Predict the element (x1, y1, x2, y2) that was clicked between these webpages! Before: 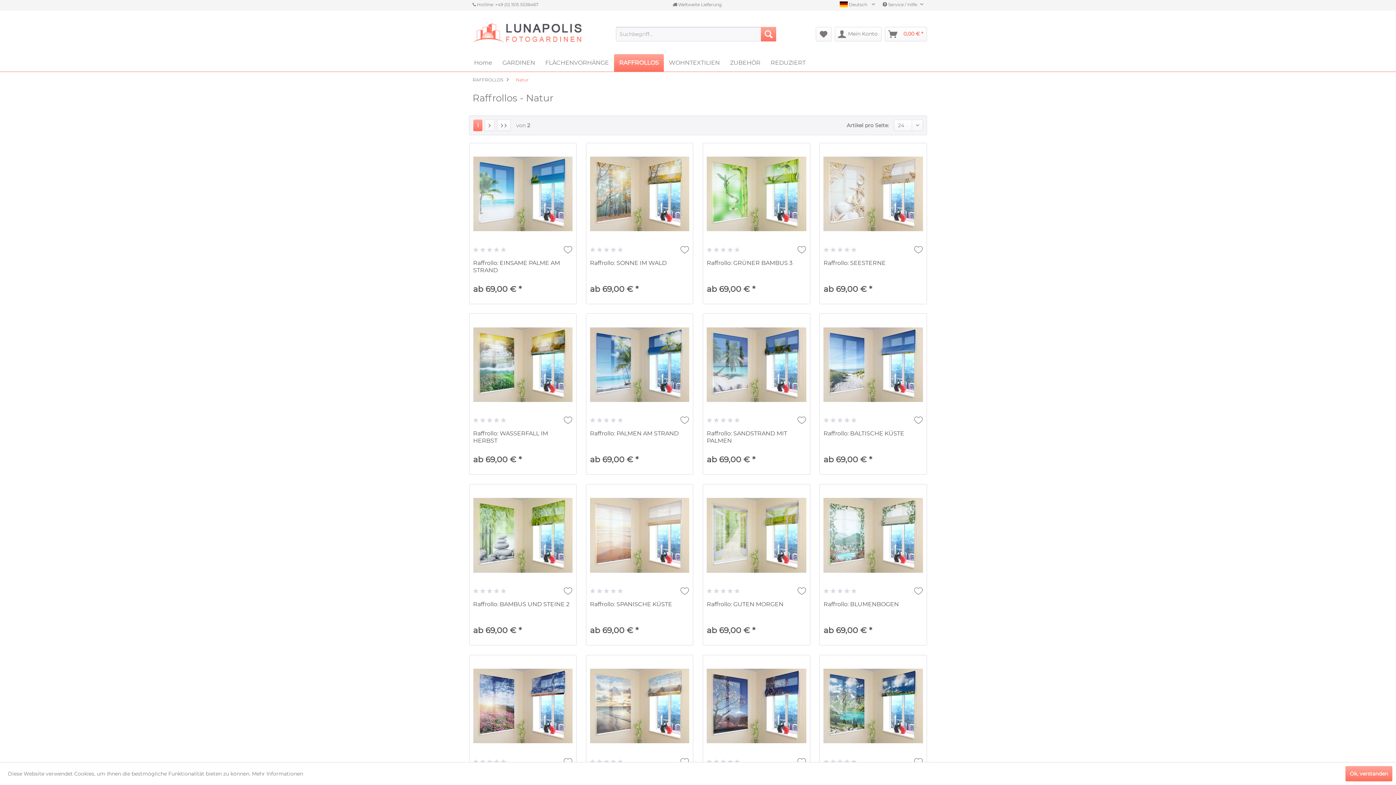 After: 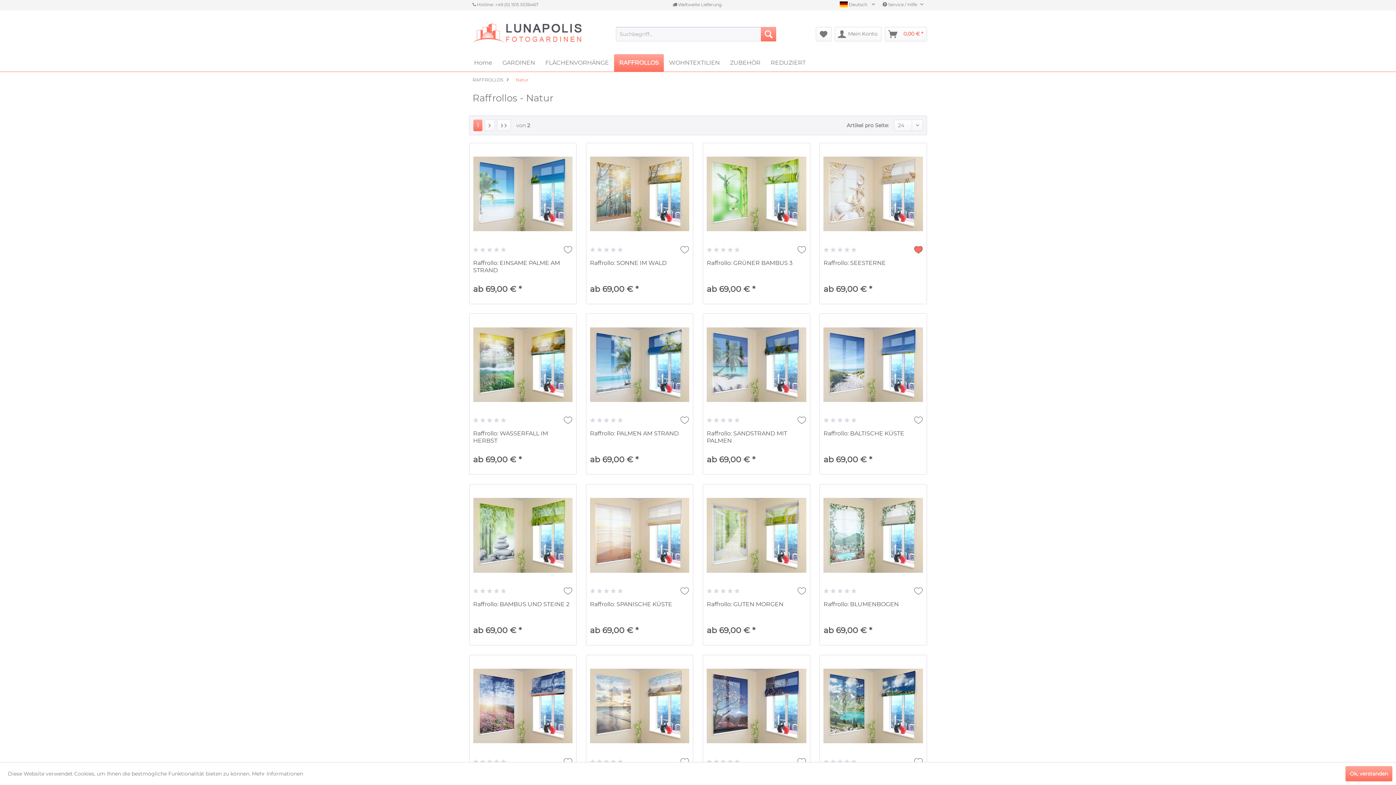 Action: label: Merken bbox: (914, 244, 923, 254)